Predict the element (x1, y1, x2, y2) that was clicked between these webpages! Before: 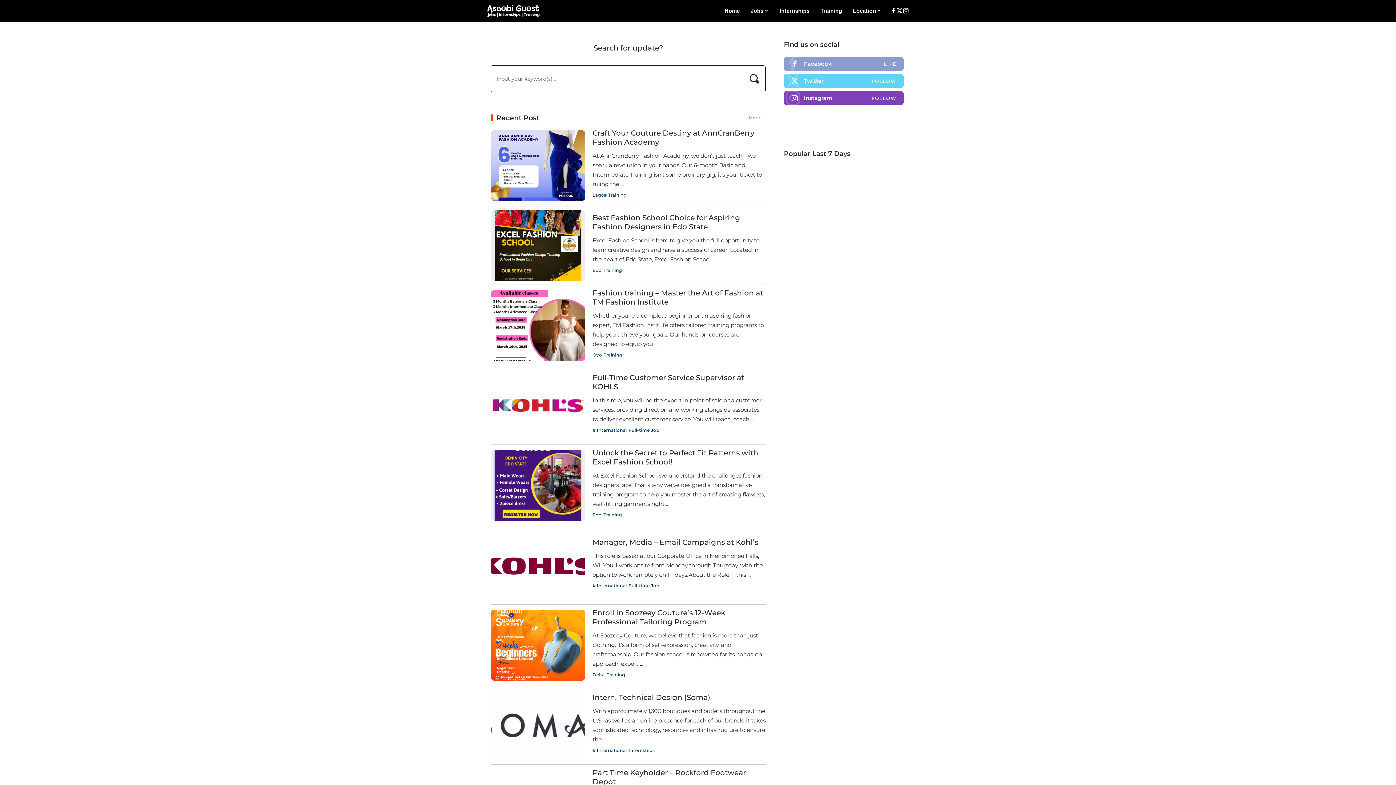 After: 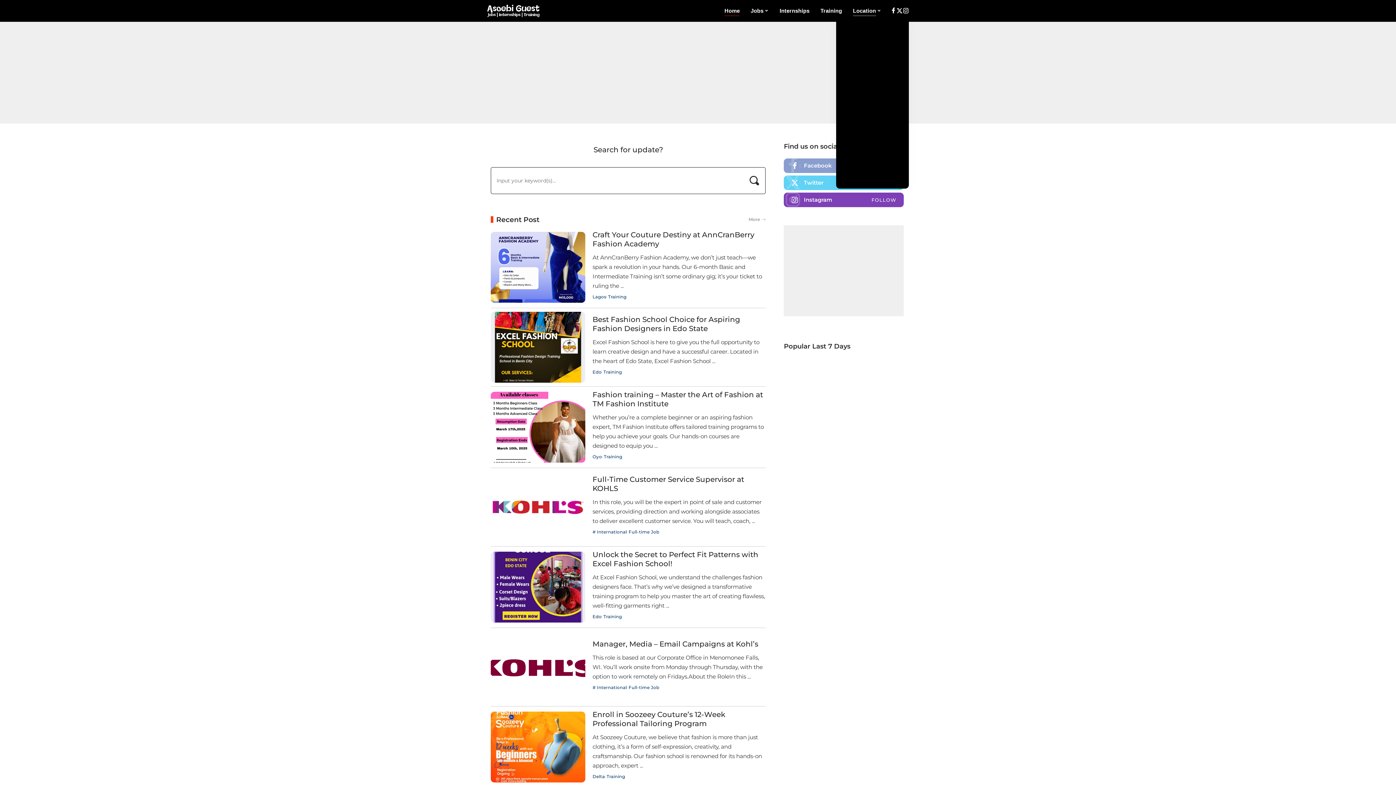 Action: bbox: (847, 0, 886, 21) label: Location